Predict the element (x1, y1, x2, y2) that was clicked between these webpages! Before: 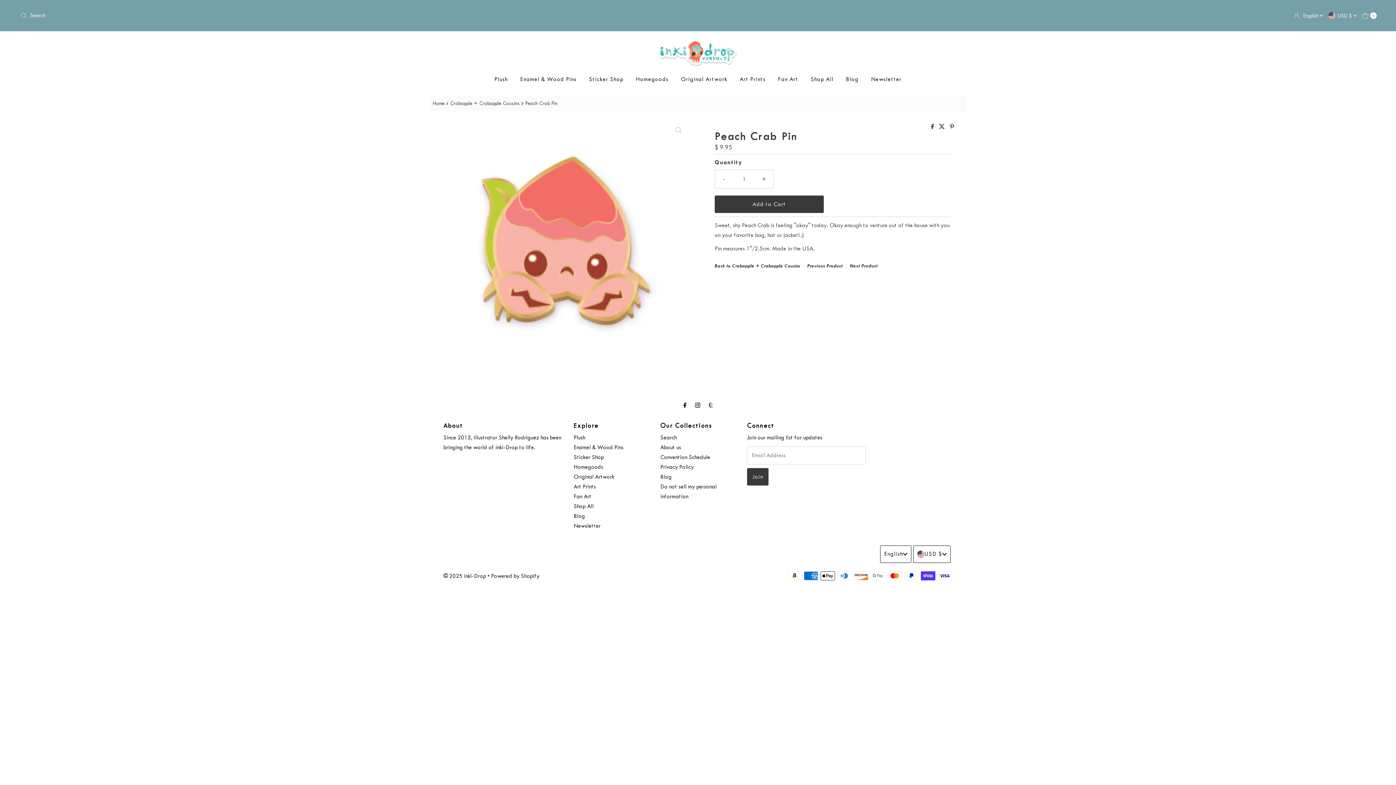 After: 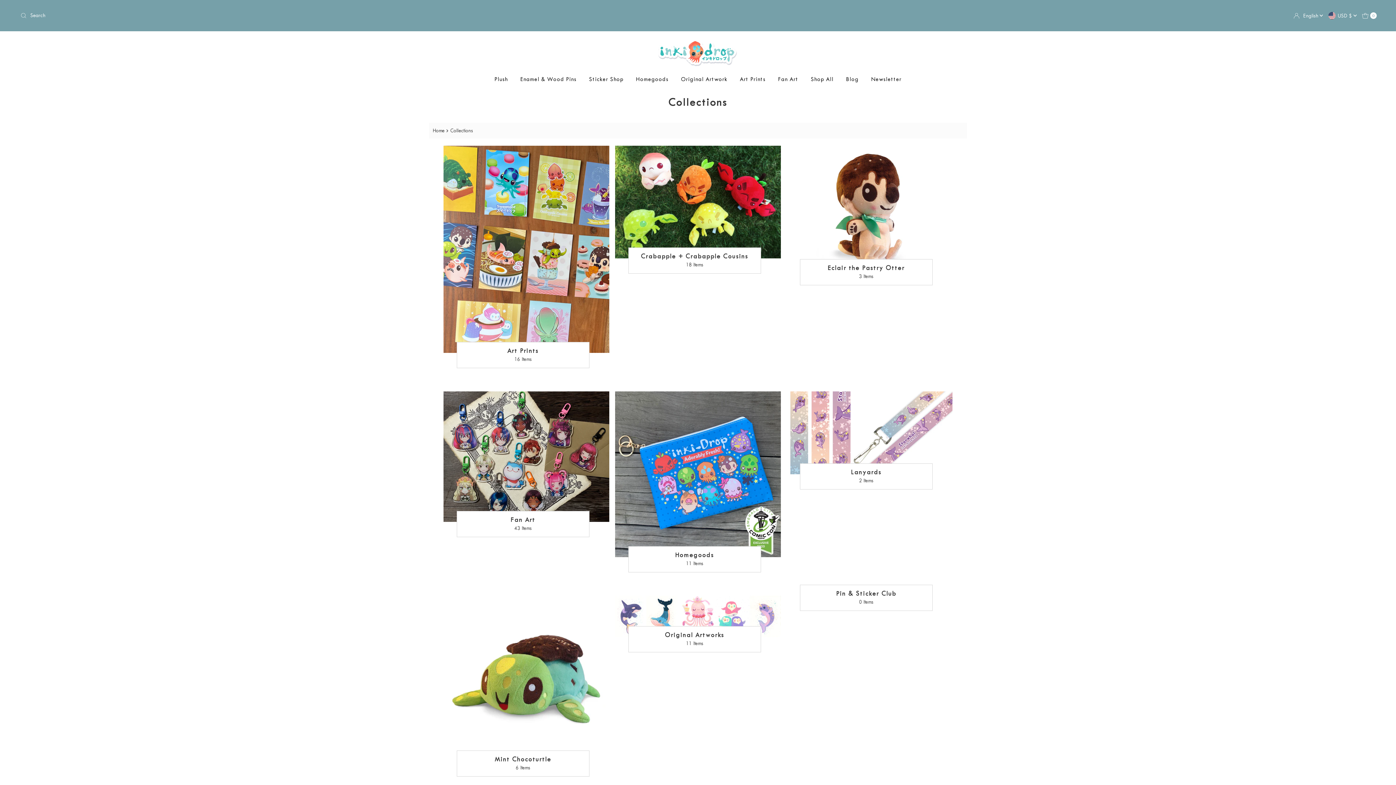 Action: bbox: (573, 503, 593, 509) label: Shop All